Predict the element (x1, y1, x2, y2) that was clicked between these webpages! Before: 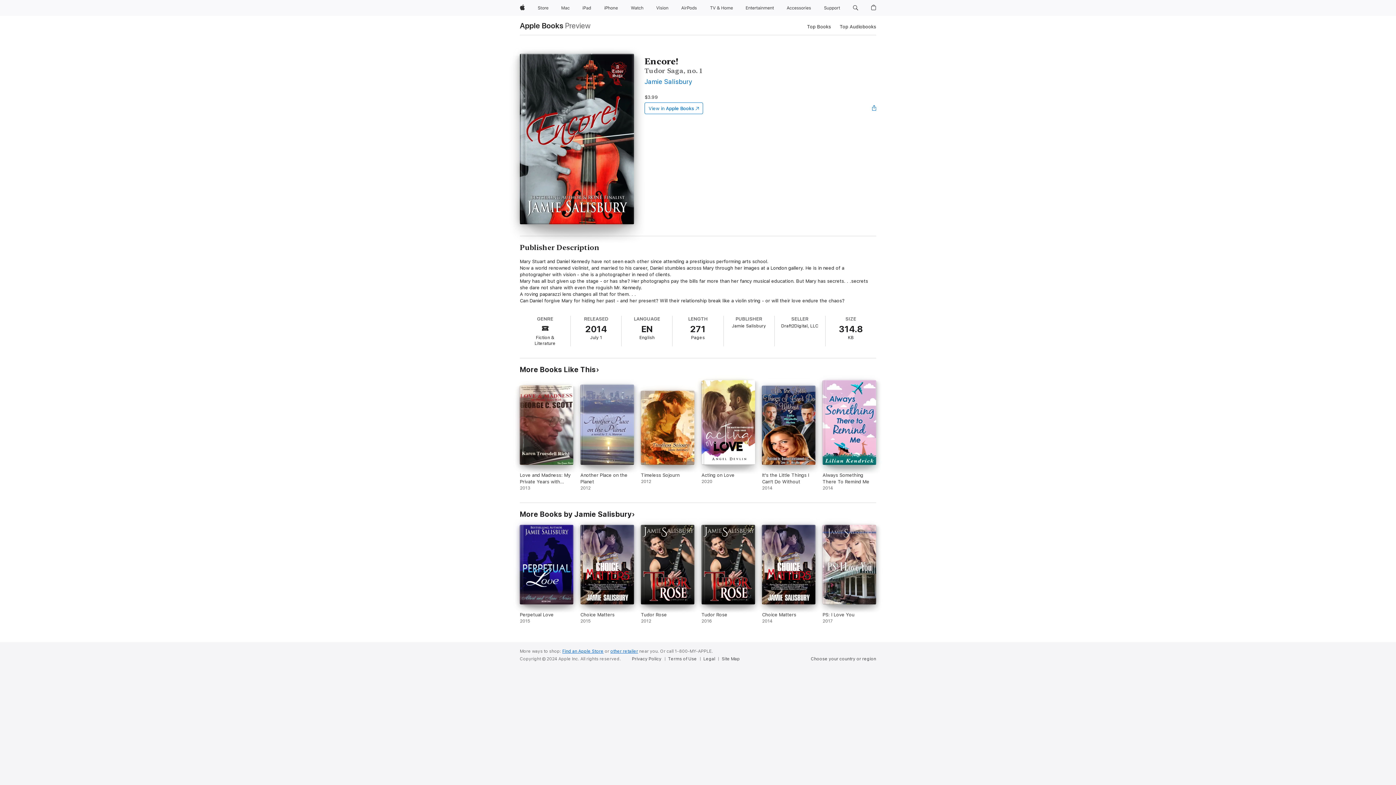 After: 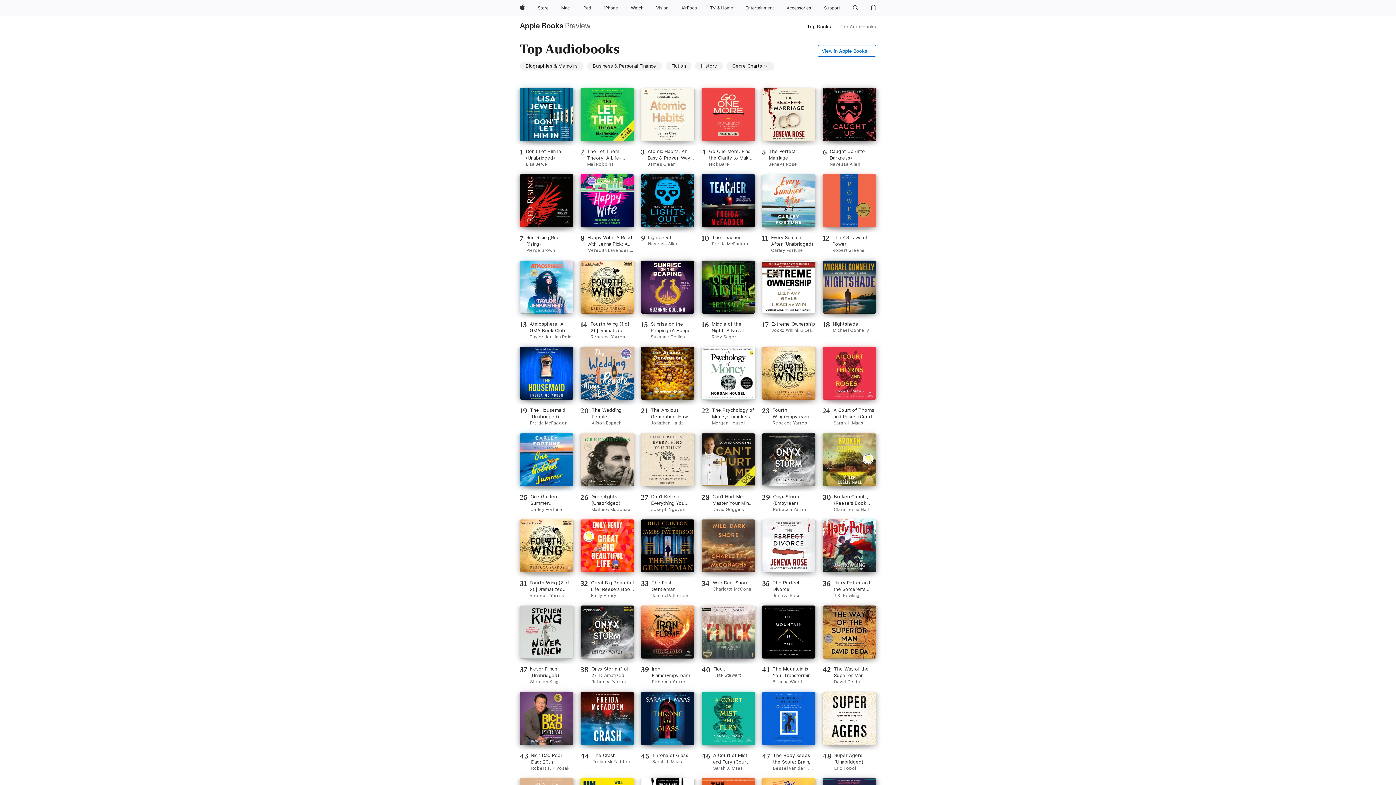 Action: label: Top Audiobooks bbox: (839, 22, 876, 30)